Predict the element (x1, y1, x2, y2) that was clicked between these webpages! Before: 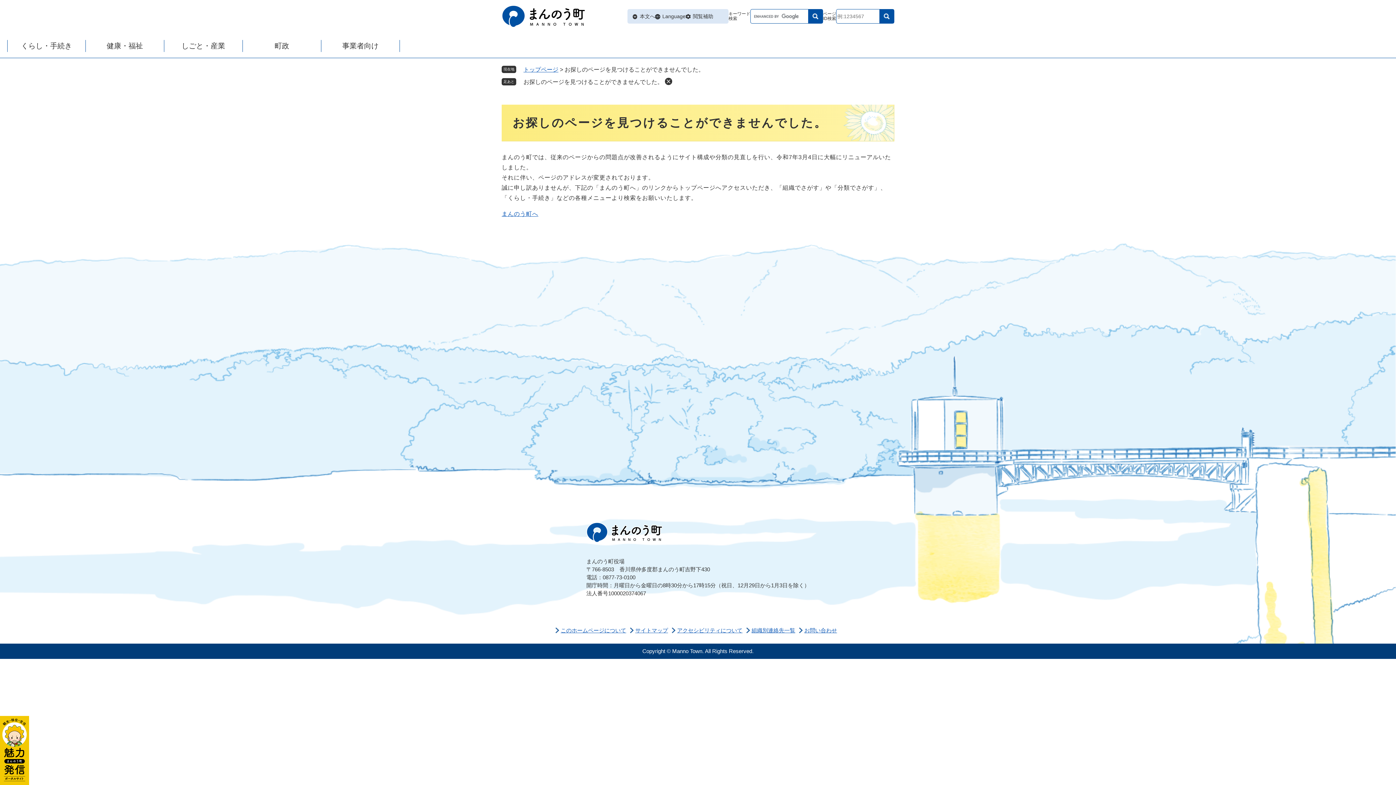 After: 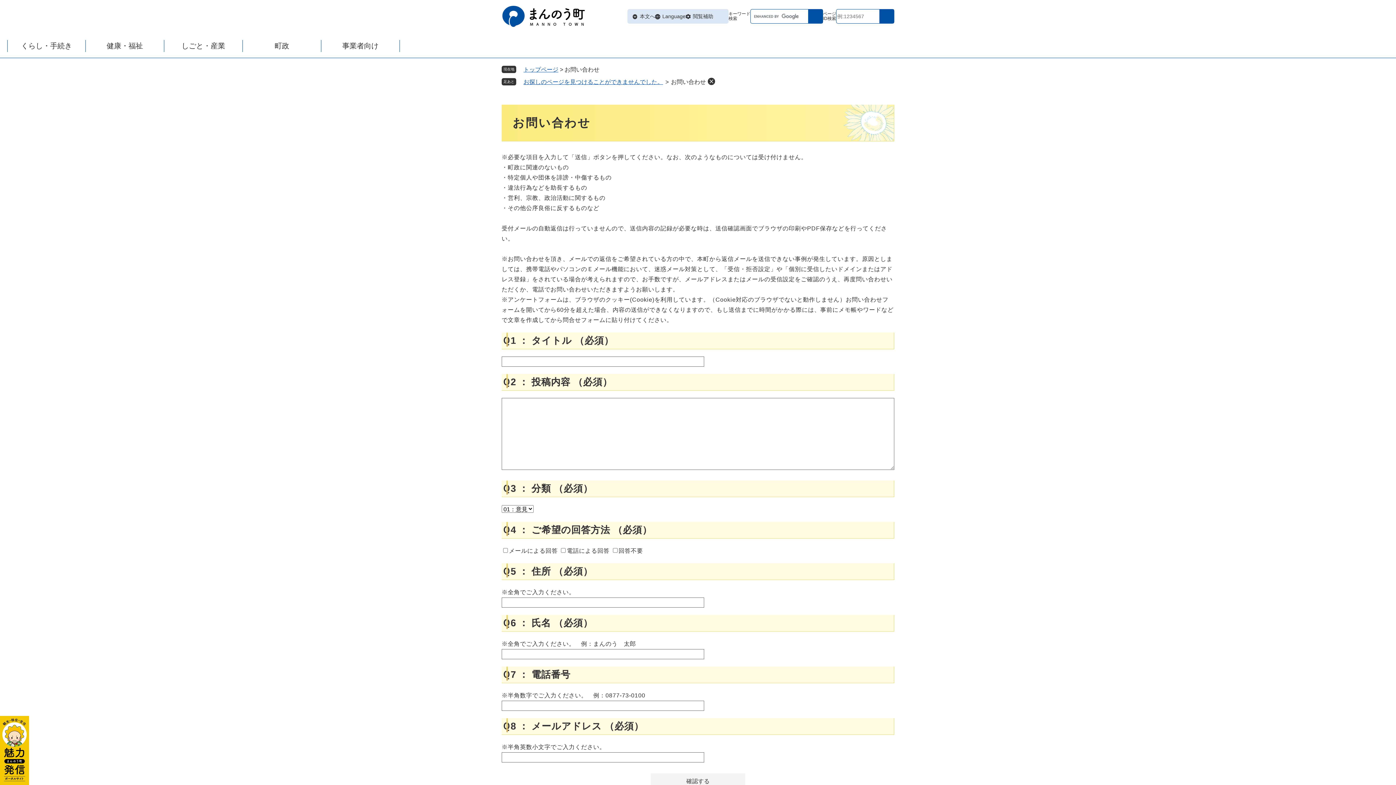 Action: label: お問い合わせ bbox: (799, 627, 837, 633)